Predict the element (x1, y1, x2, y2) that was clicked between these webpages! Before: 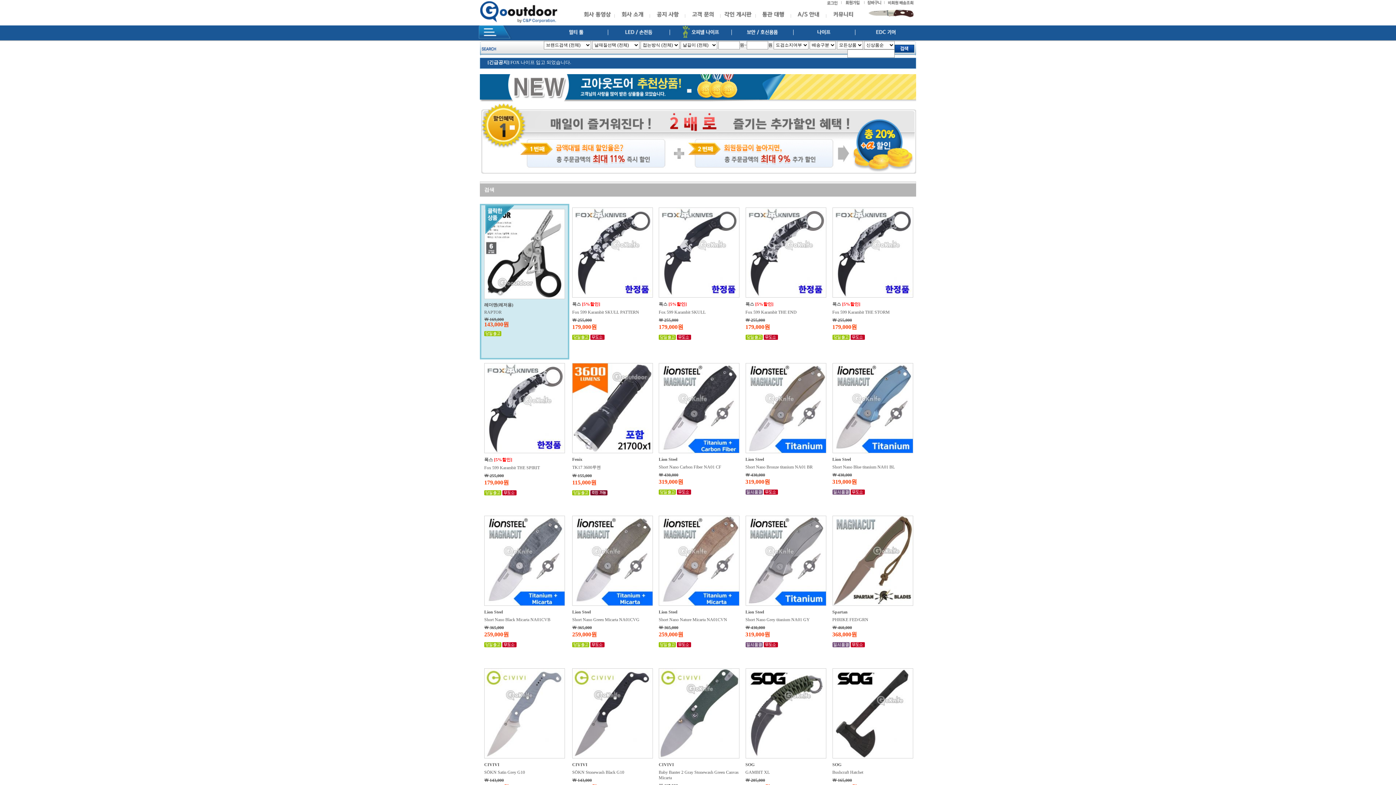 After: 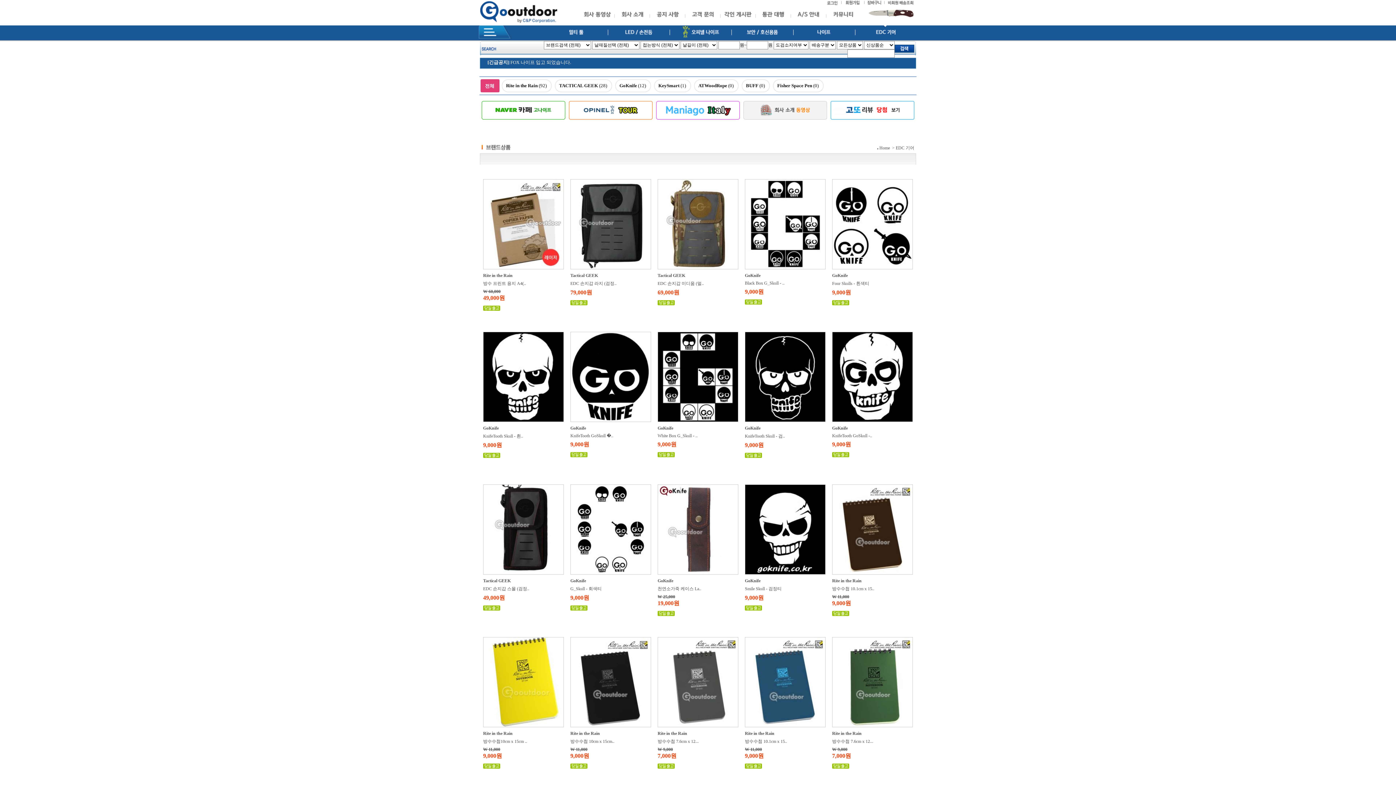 Action: bbox: (855, 34, 917, 40)